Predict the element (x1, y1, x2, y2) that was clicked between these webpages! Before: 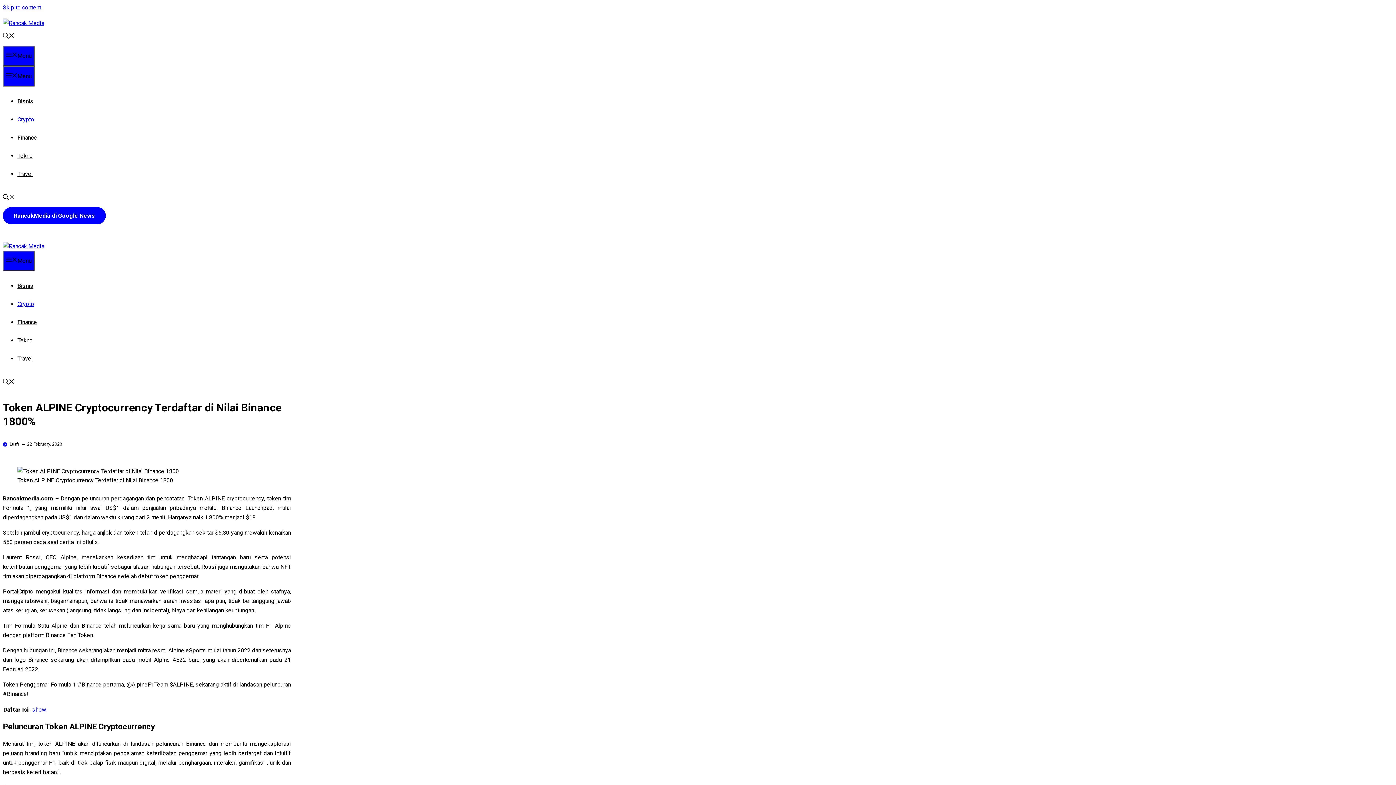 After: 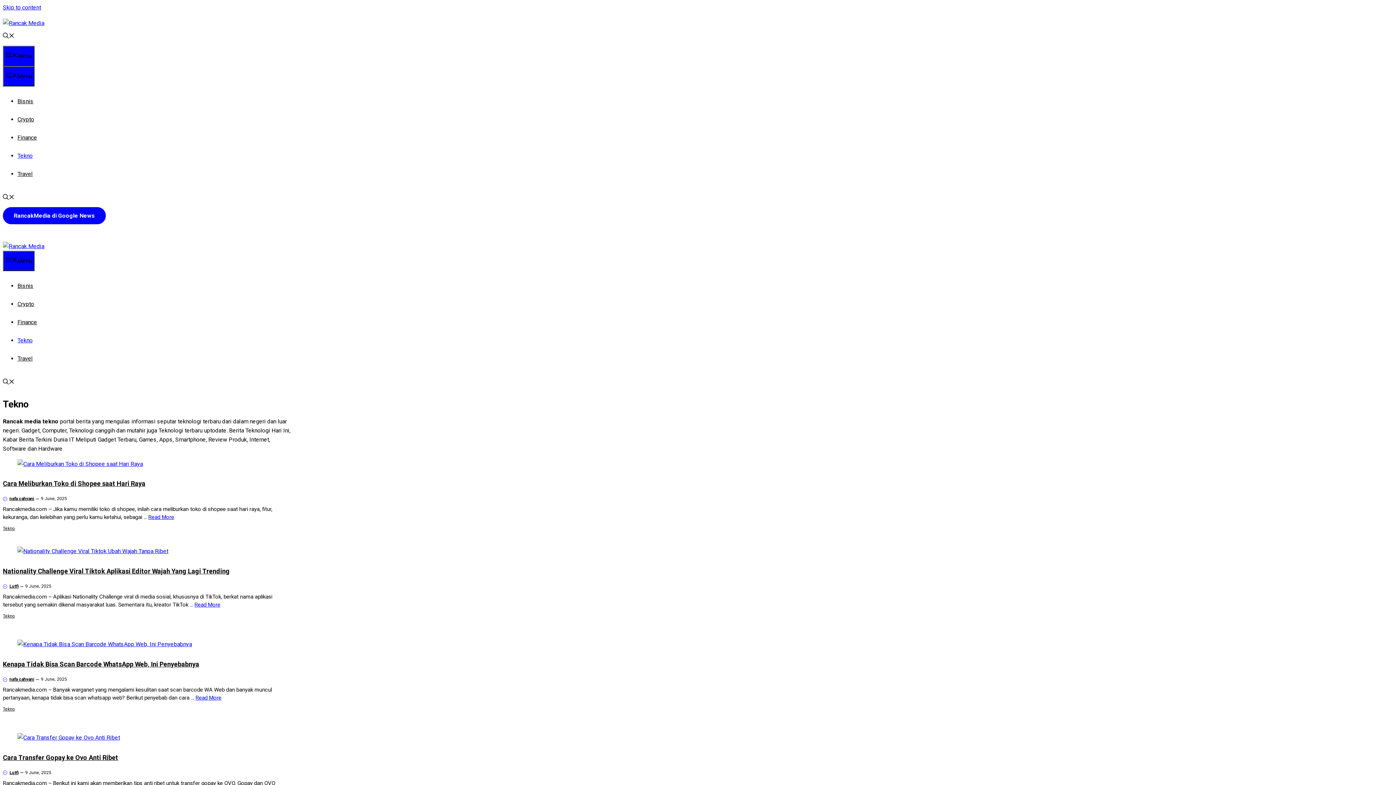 Action: bbox: (17, 337, 32, 344) label: Tekno